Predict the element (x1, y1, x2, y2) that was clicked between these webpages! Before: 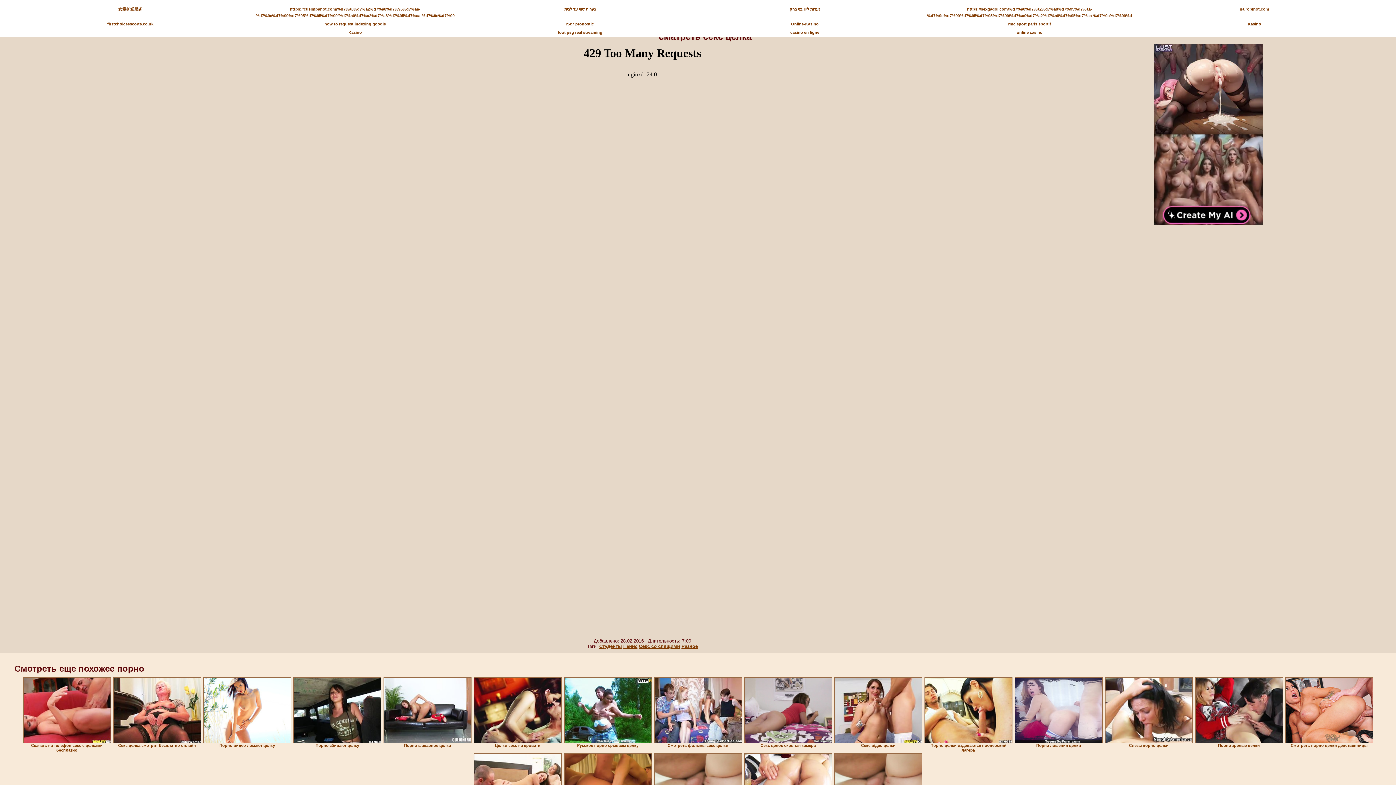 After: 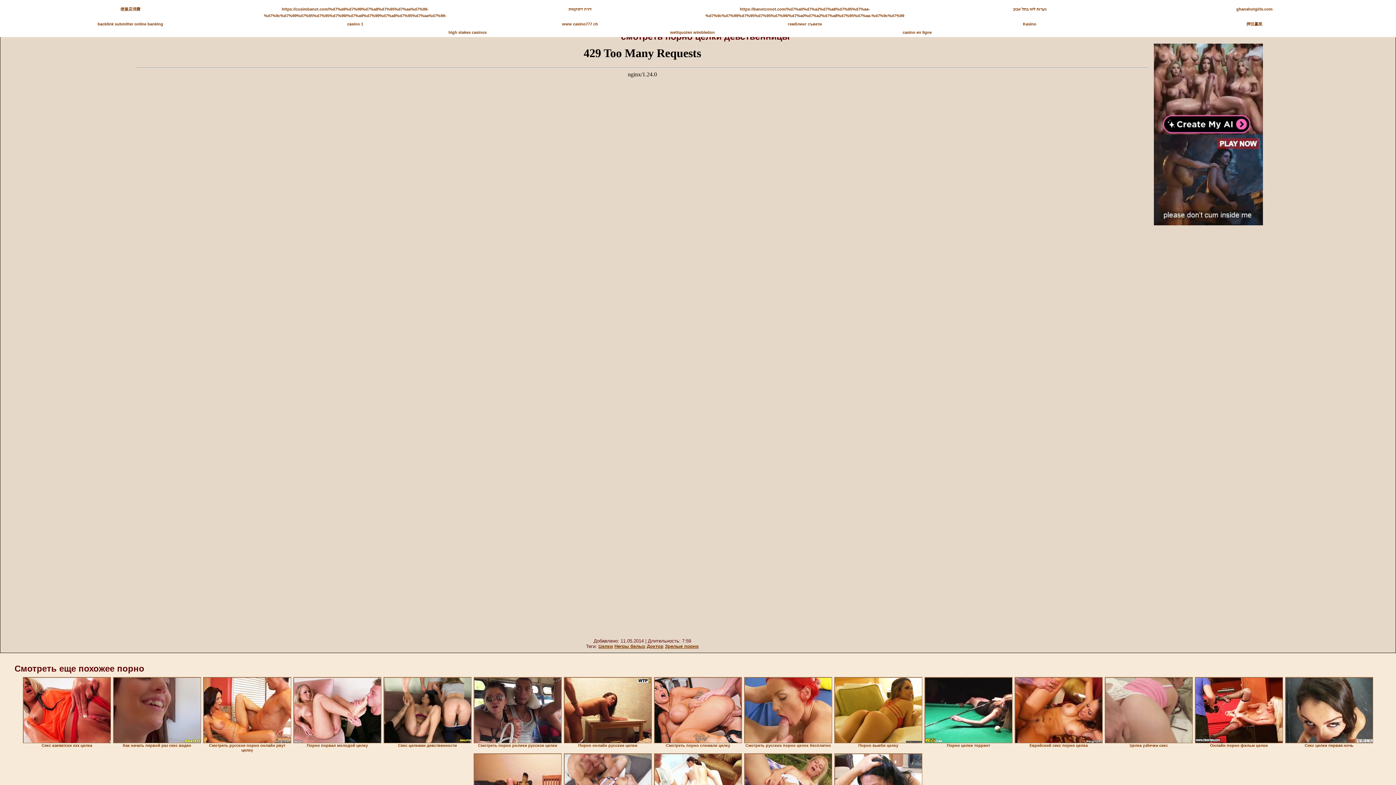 Action: bbox: (1285, 677, 1373, 743)